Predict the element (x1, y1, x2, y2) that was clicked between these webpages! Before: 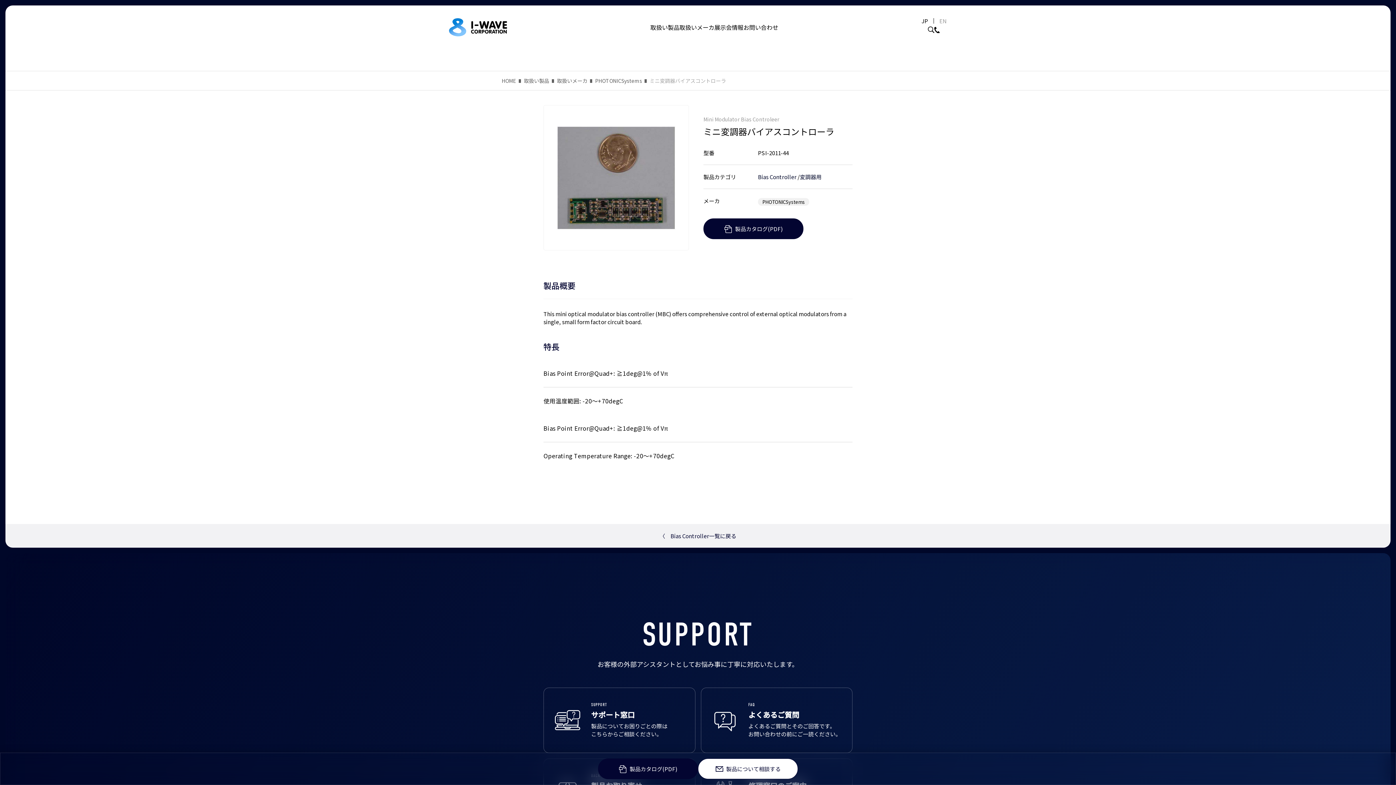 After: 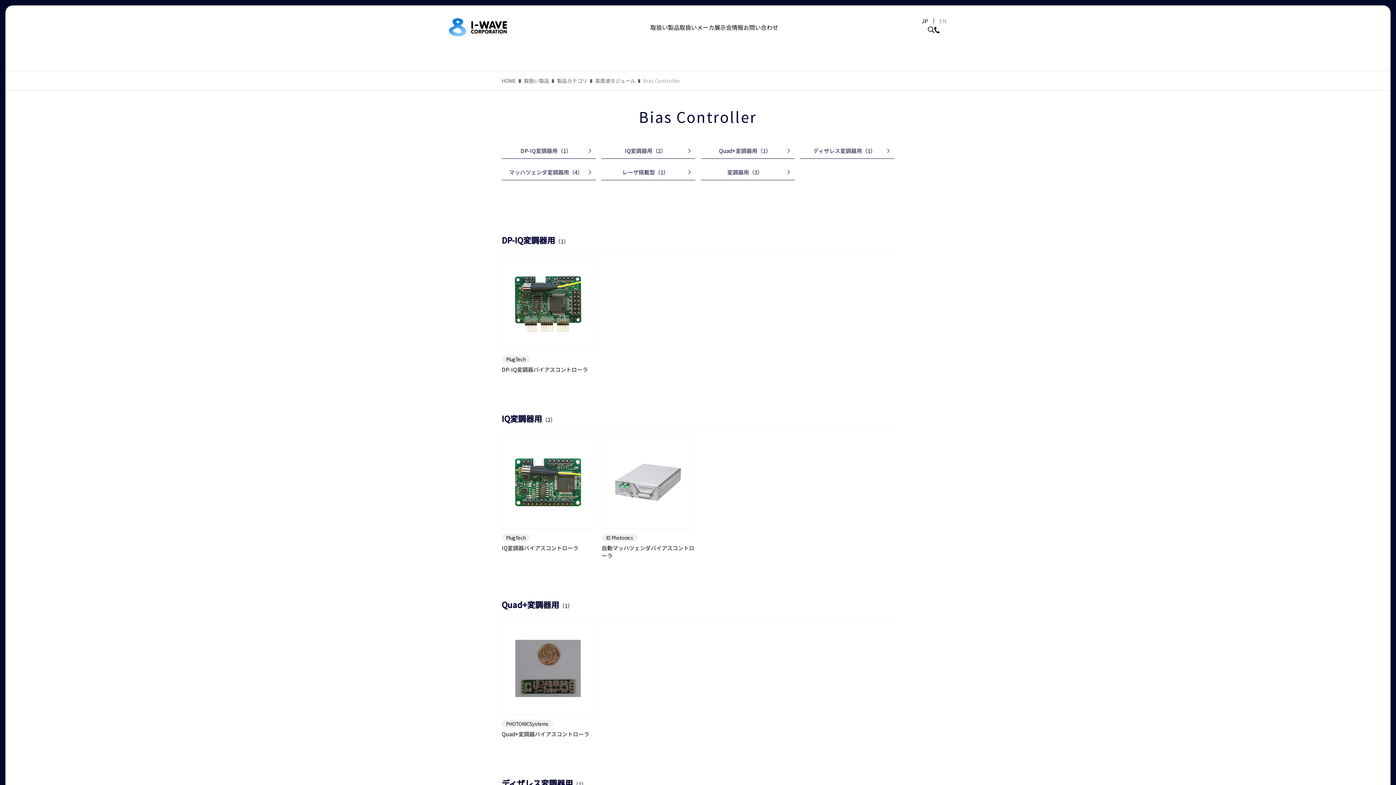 Action: bbox: (758, 173, 796, 180) label: Bias Controller